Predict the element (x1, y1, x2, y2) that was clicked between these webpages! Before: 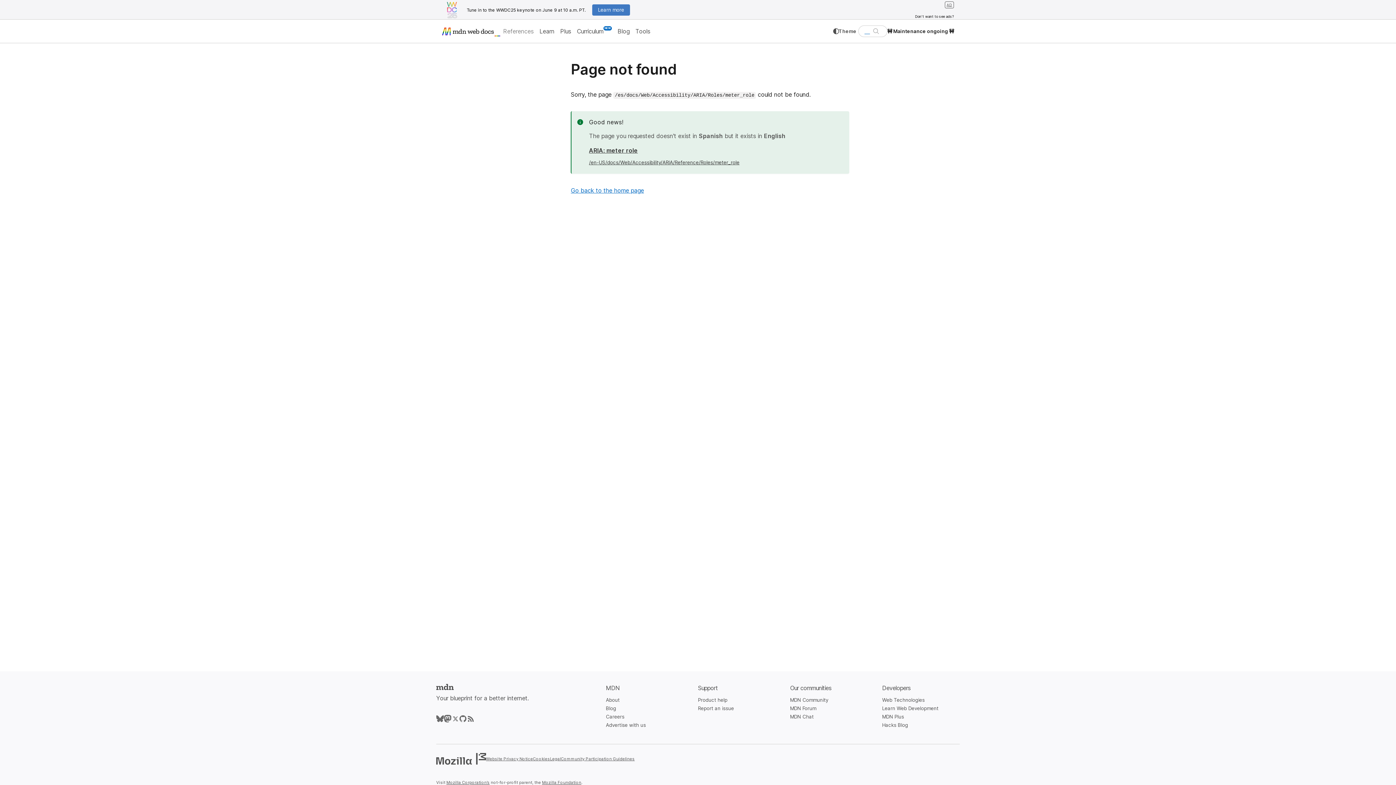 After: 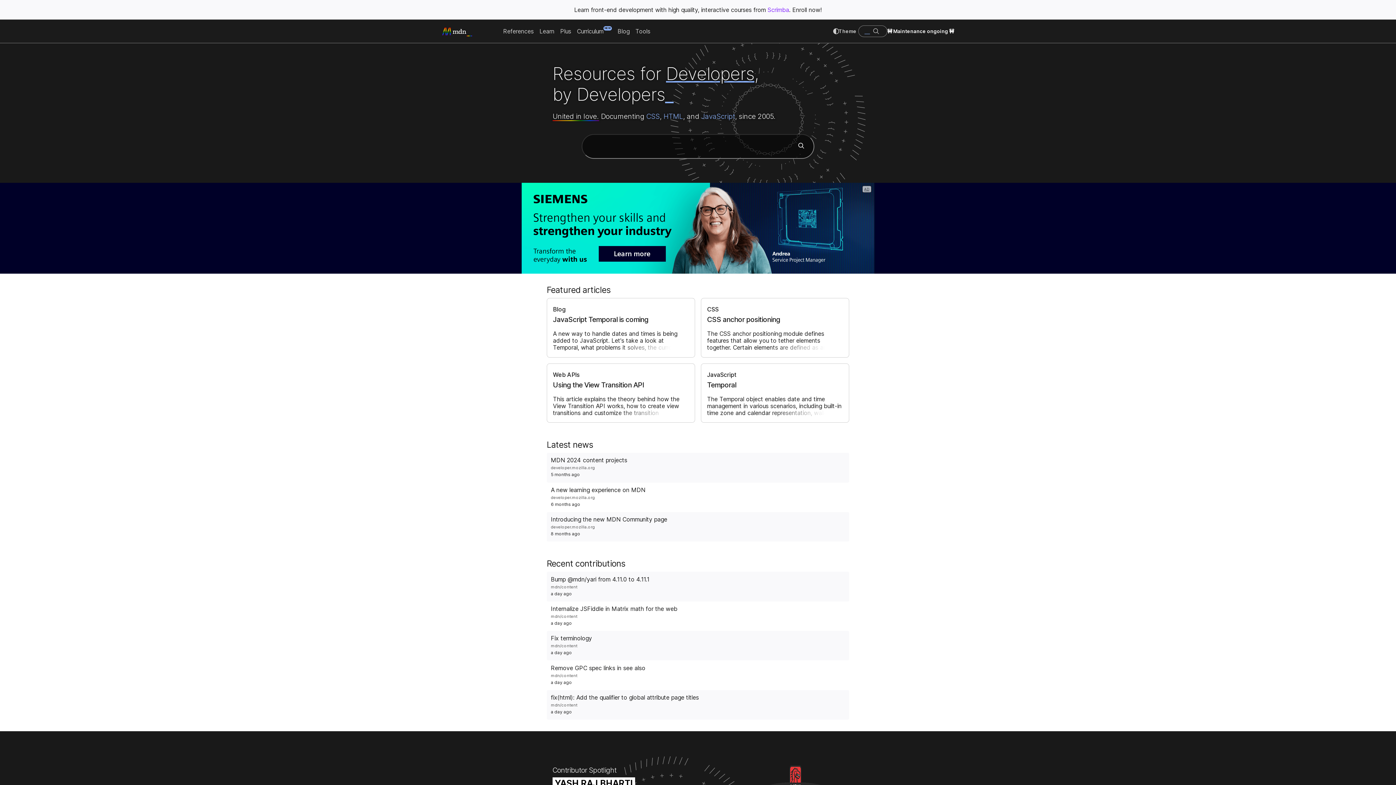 Action: bbox: (571, 186, 644, 194) label: Go back to the home page